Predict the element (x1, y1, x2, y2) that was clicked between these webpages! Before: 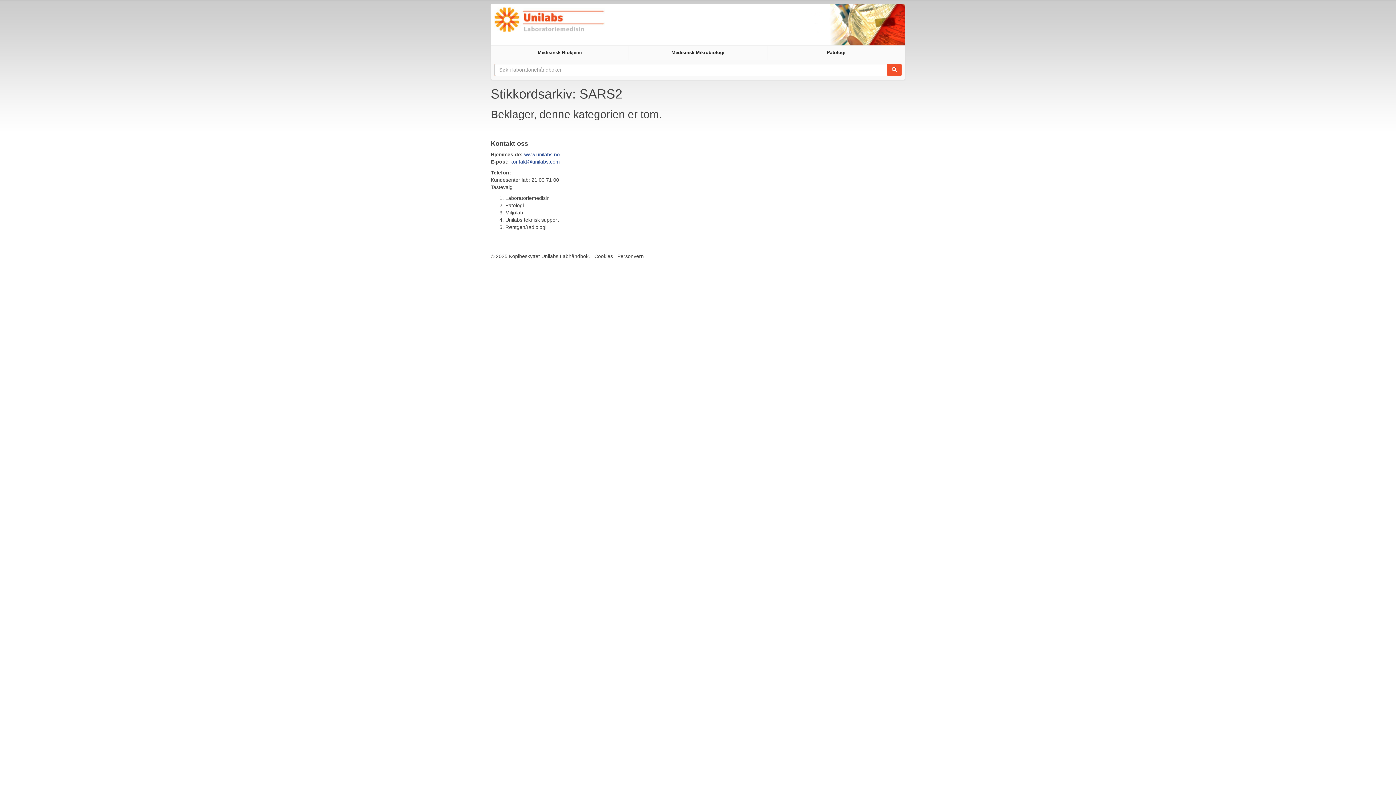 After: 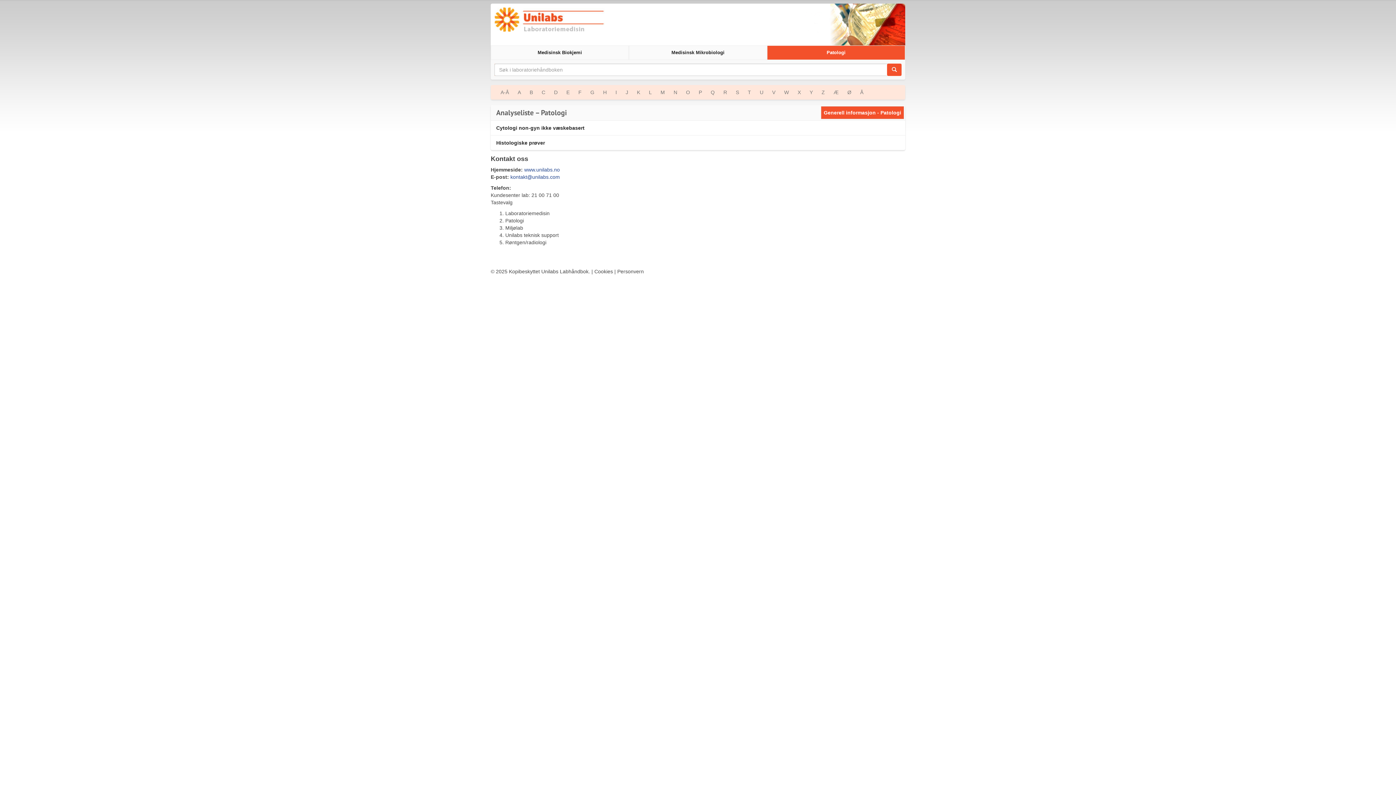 Action: bbox: (767, 45, 905, 60) label: Patologi